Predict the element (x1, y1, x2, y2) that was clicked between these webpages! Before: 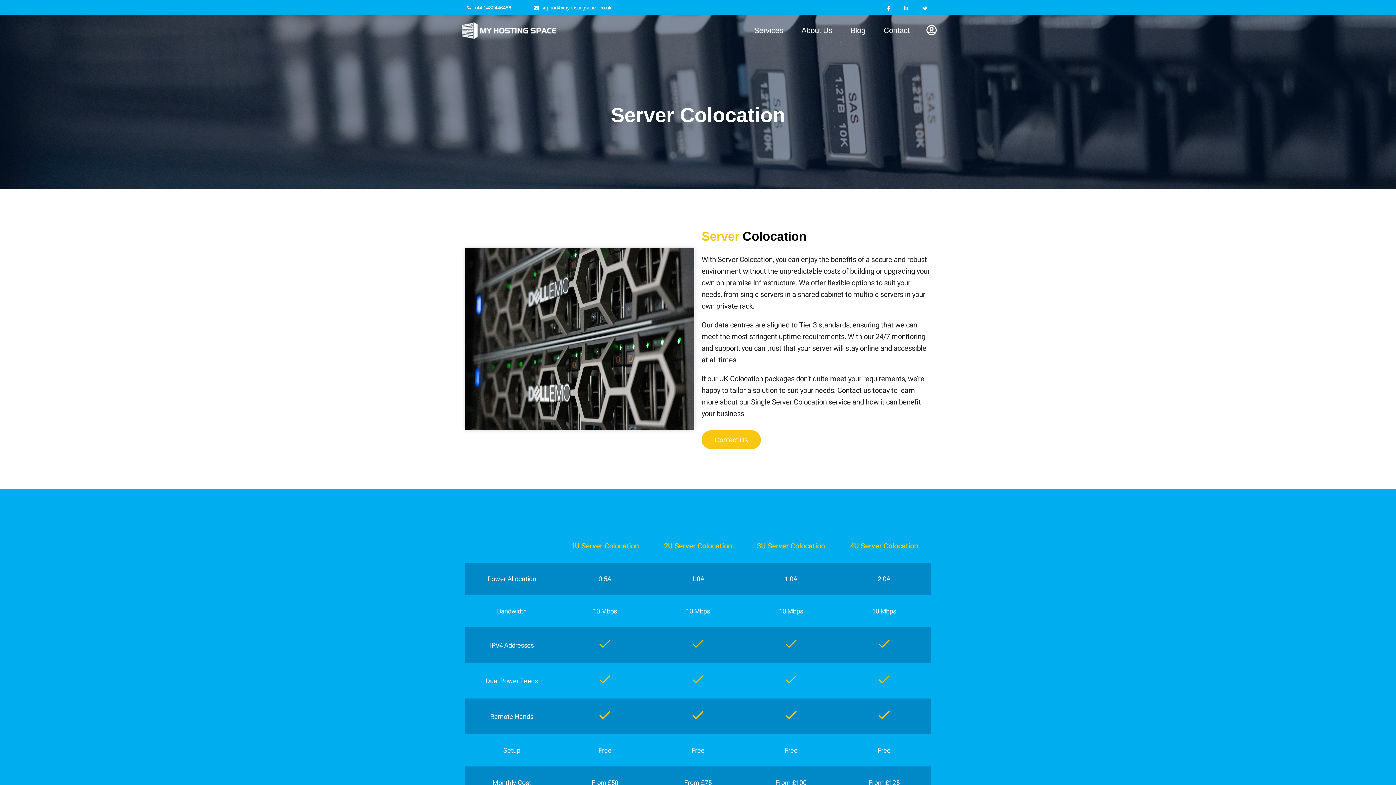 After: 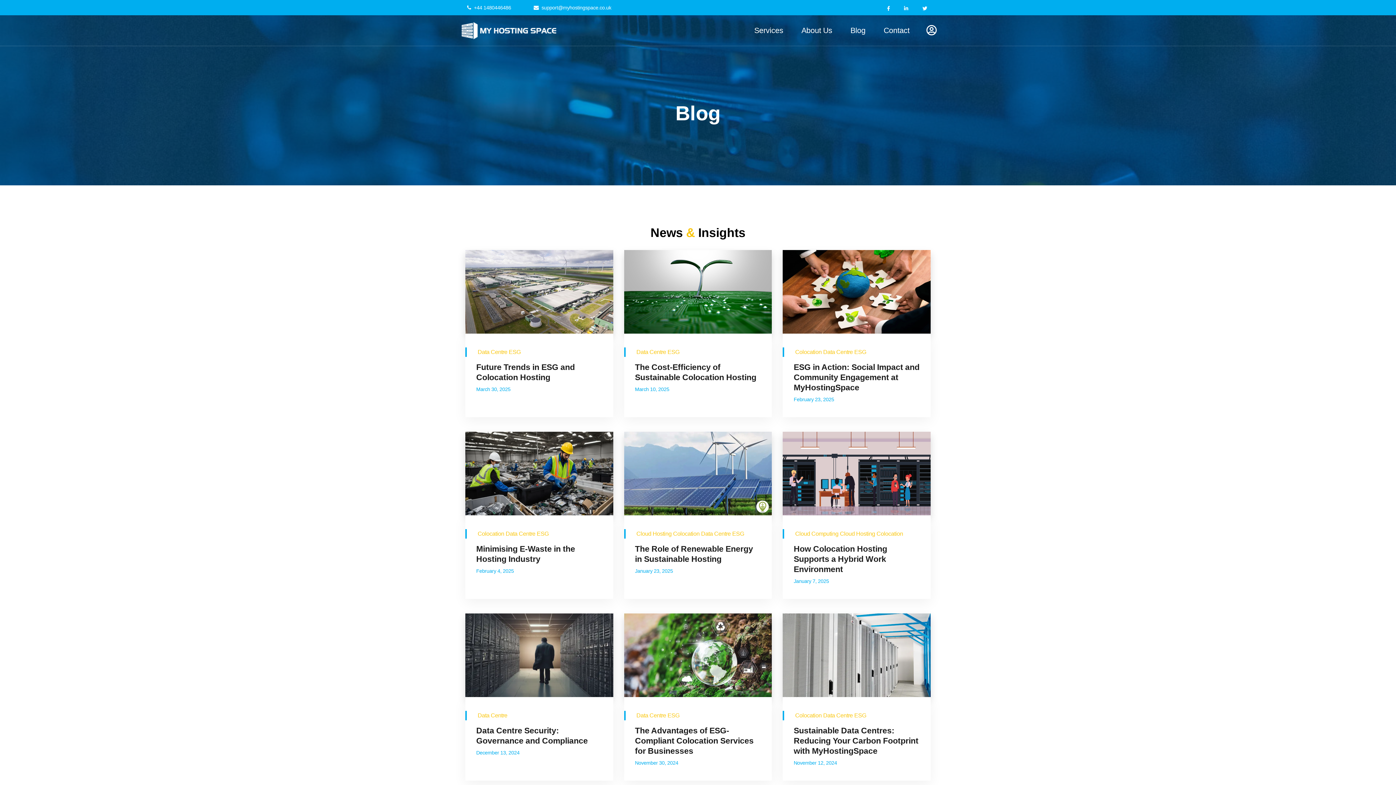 Action: label: Blog bbox: (850, 15, 865, 45)